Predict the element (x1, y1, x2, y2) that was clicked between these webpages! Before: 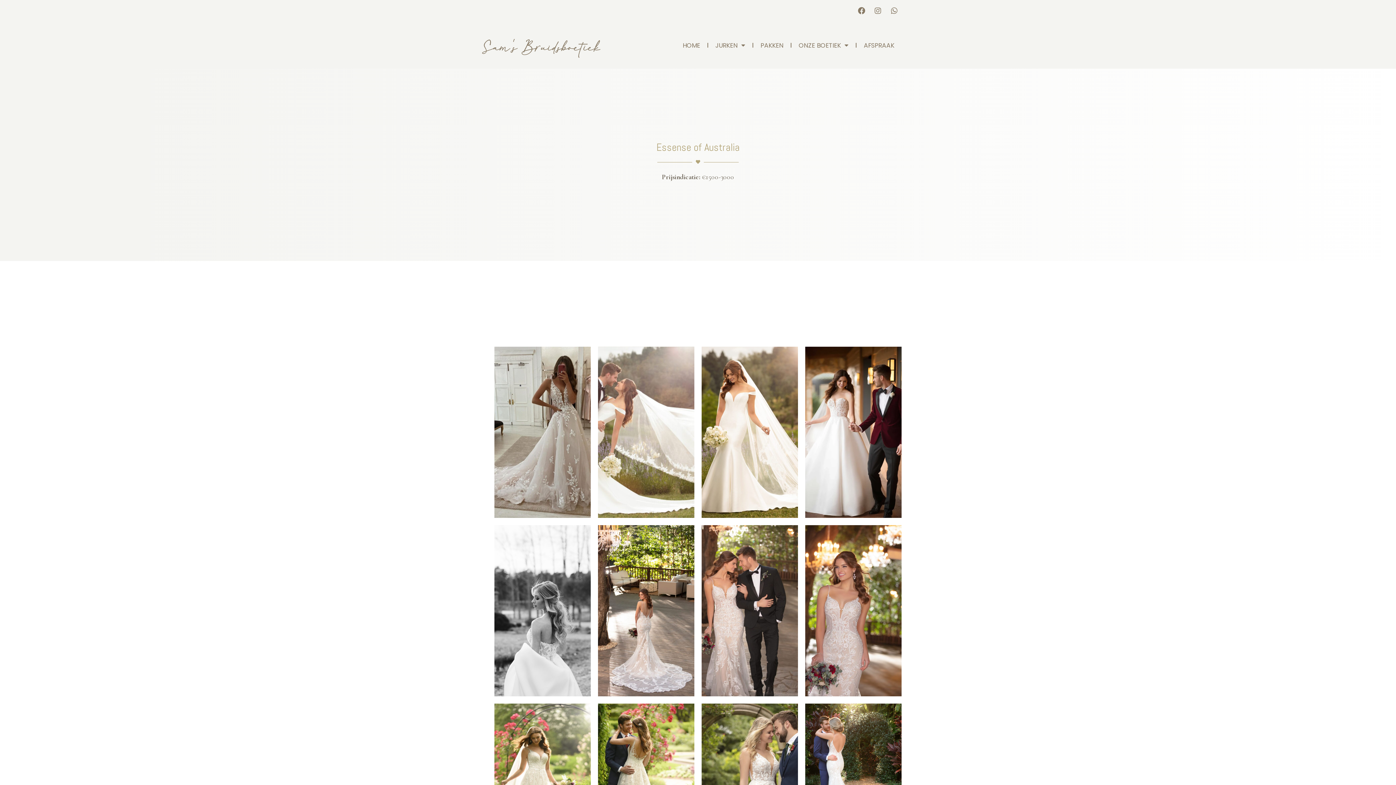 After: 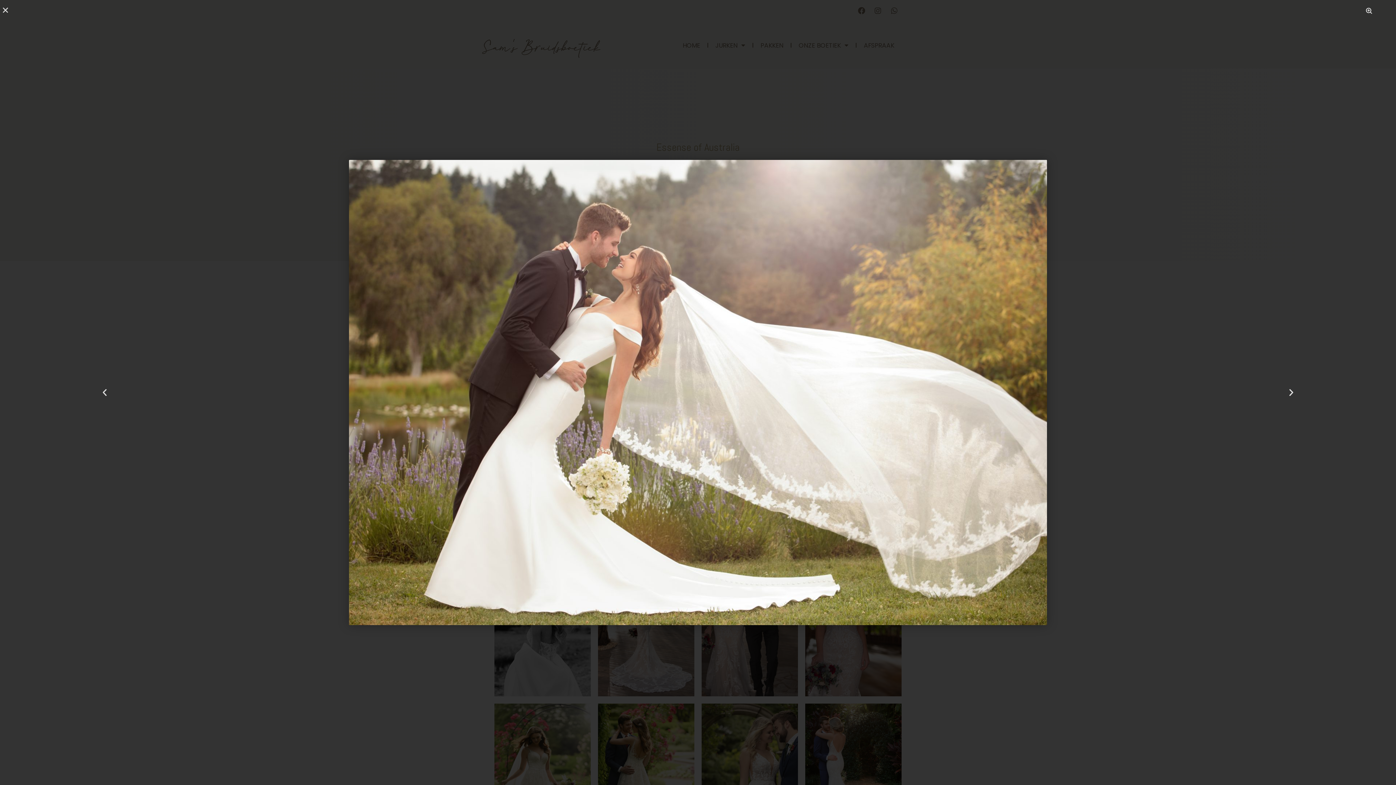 Action: bbox: (598, 346, 694, 518)